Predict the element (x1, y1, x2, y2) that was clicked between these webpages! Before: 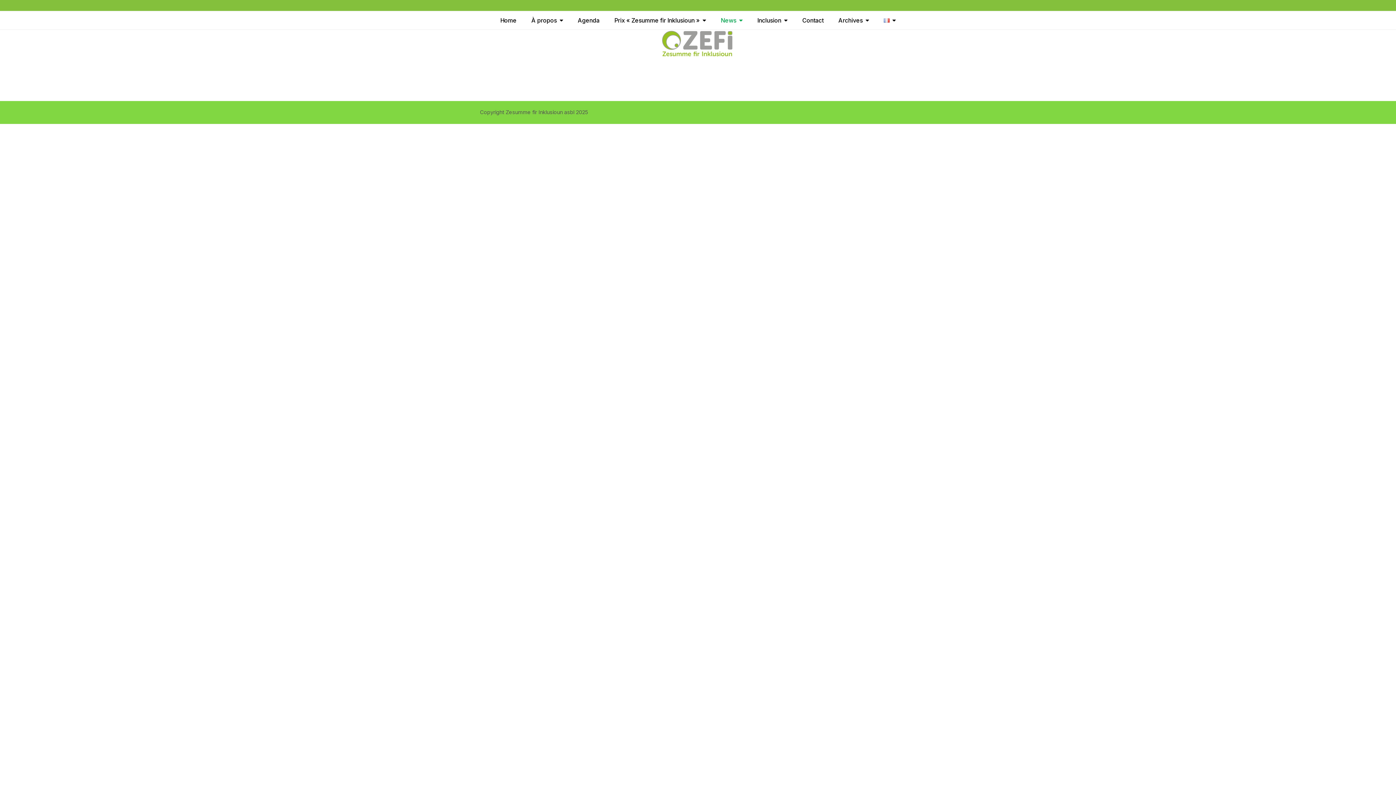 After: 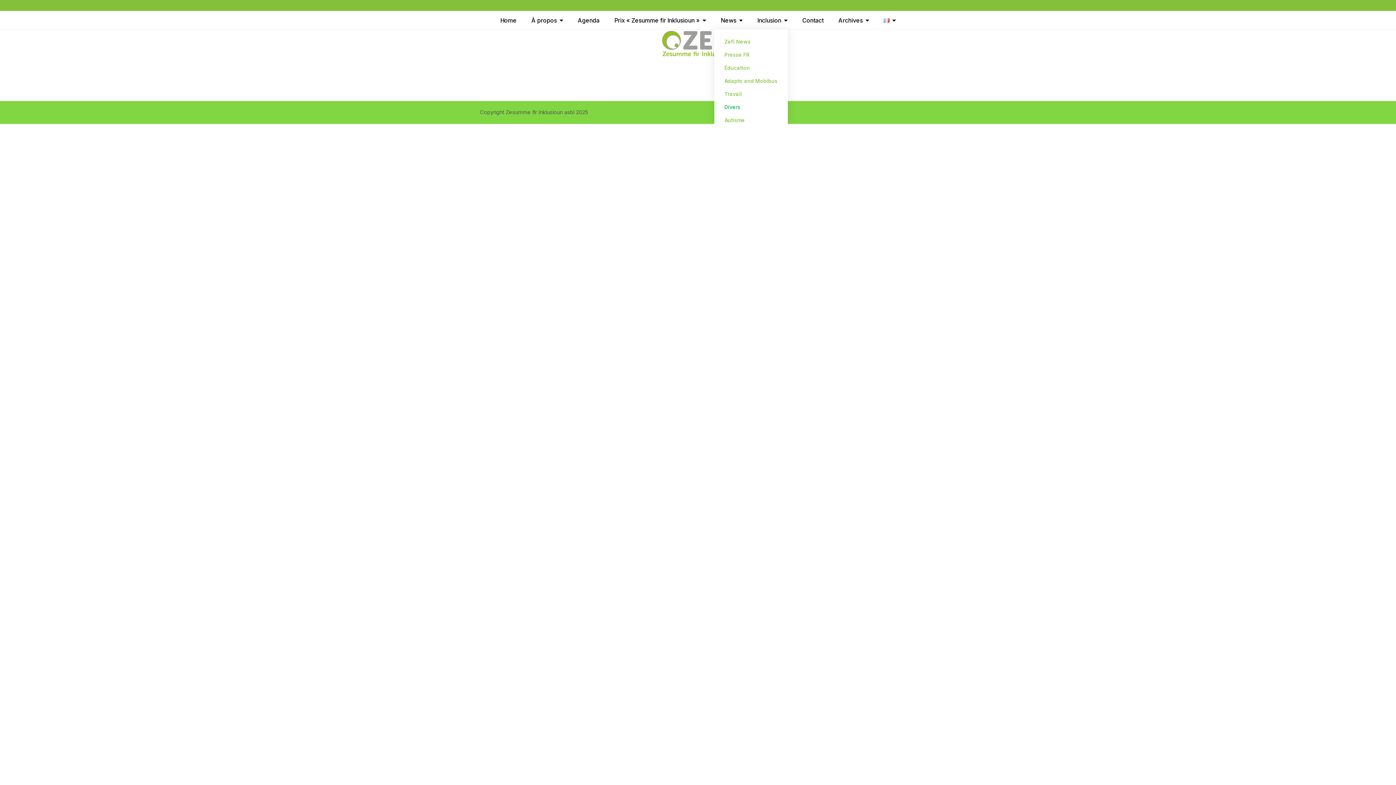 Action: bbox: (714, 11, 749, 29) label: News 